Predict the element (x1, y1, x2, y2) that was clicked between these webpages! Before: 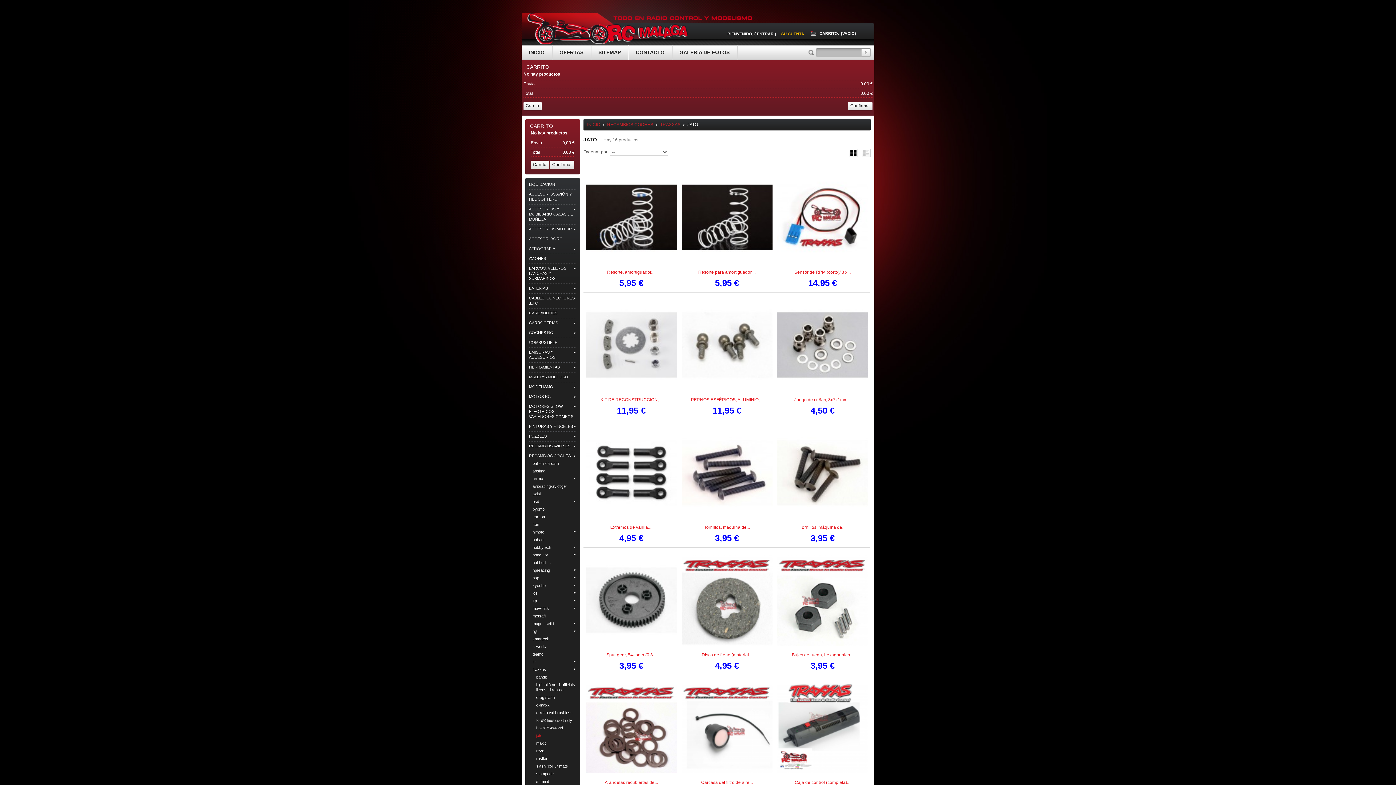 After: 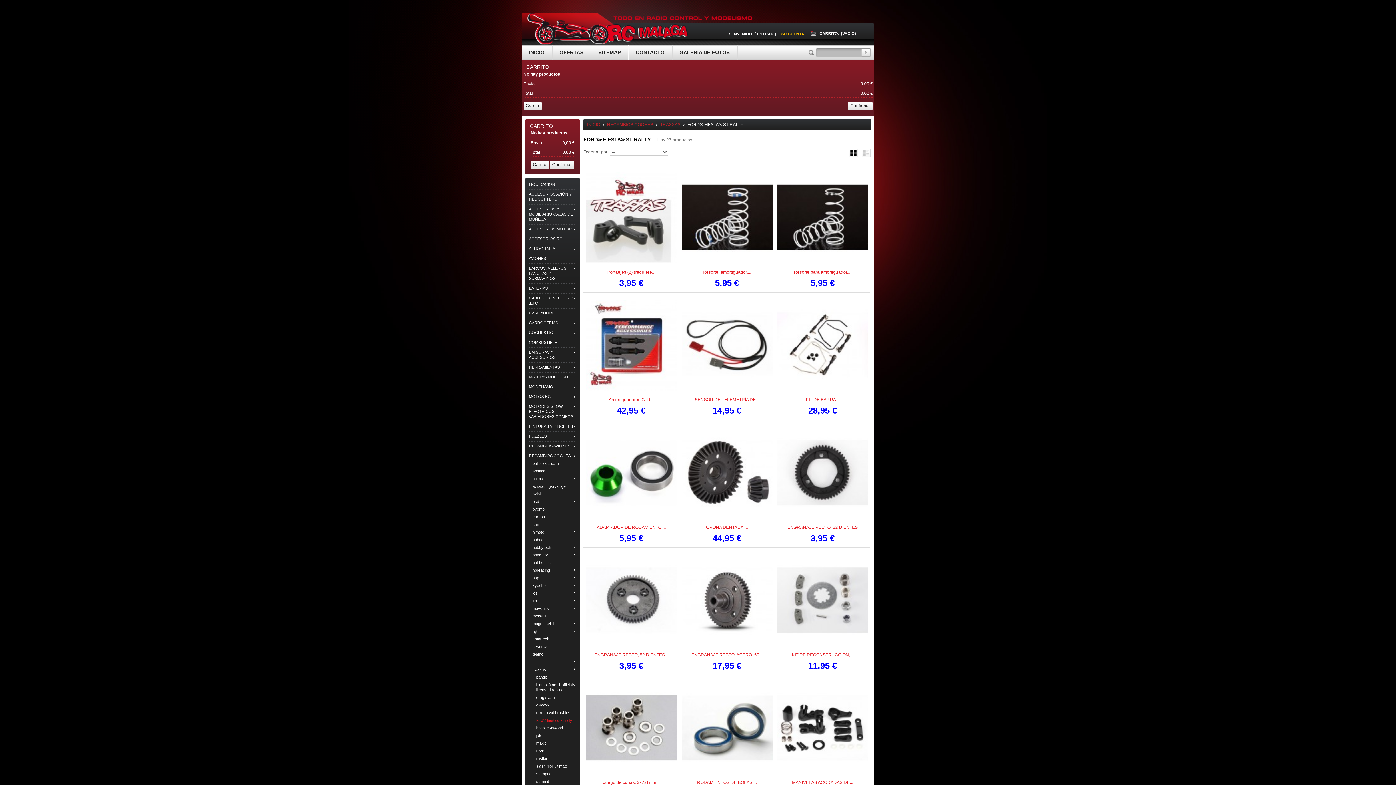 Action: label: ford® fiesta® st rally bbox: (536, 718, 572, 722)